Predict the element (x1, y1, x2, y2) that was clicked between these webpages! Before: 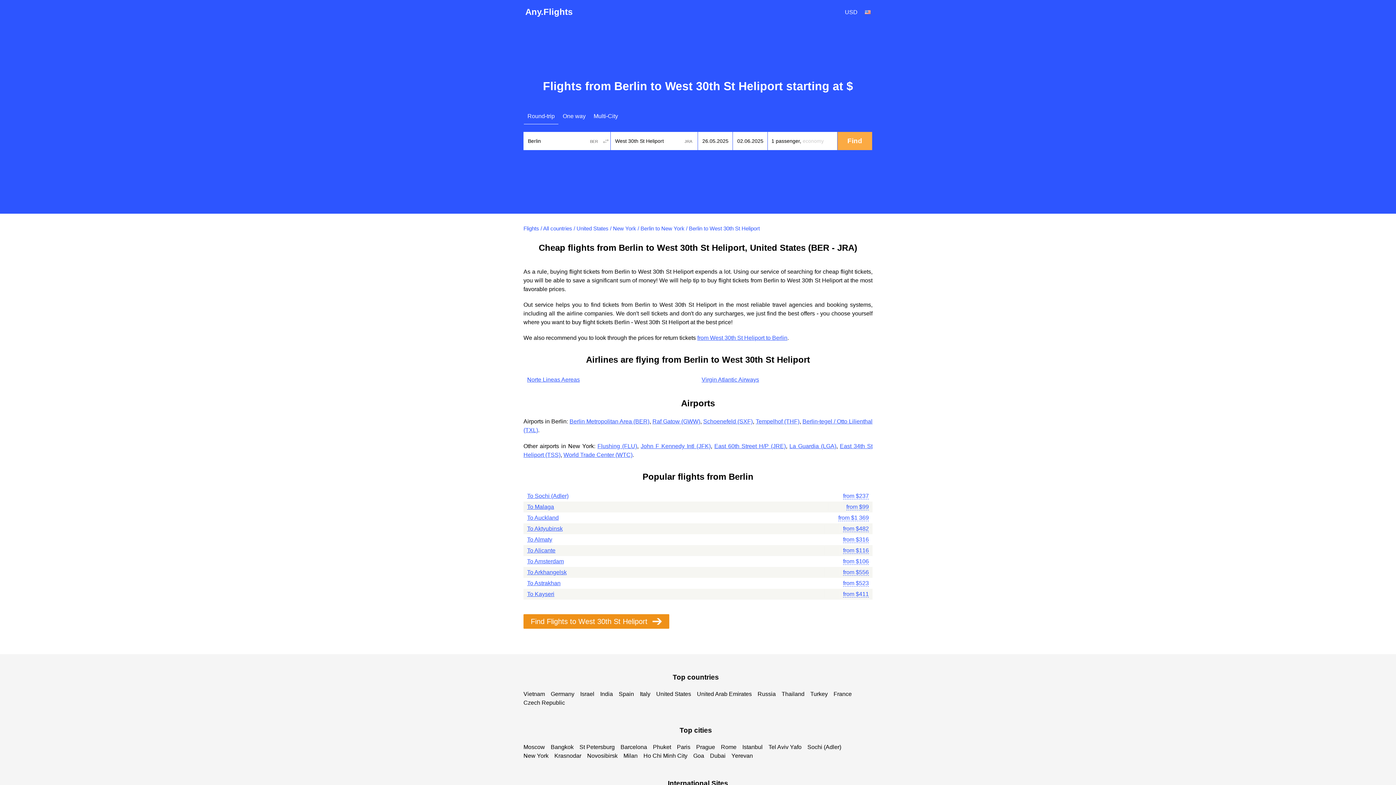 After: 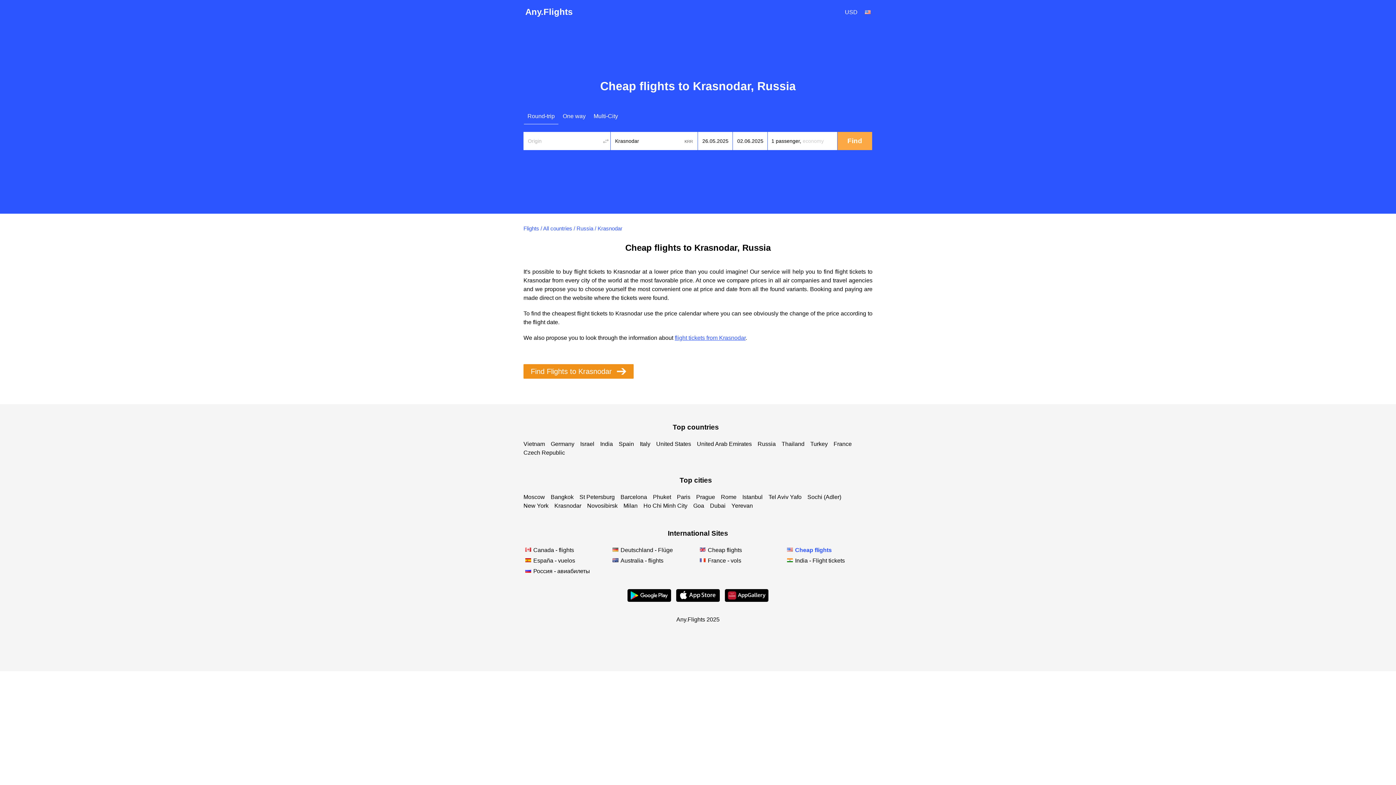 Action: label: Krasnodar bbox: (554, 752, 581, 759)